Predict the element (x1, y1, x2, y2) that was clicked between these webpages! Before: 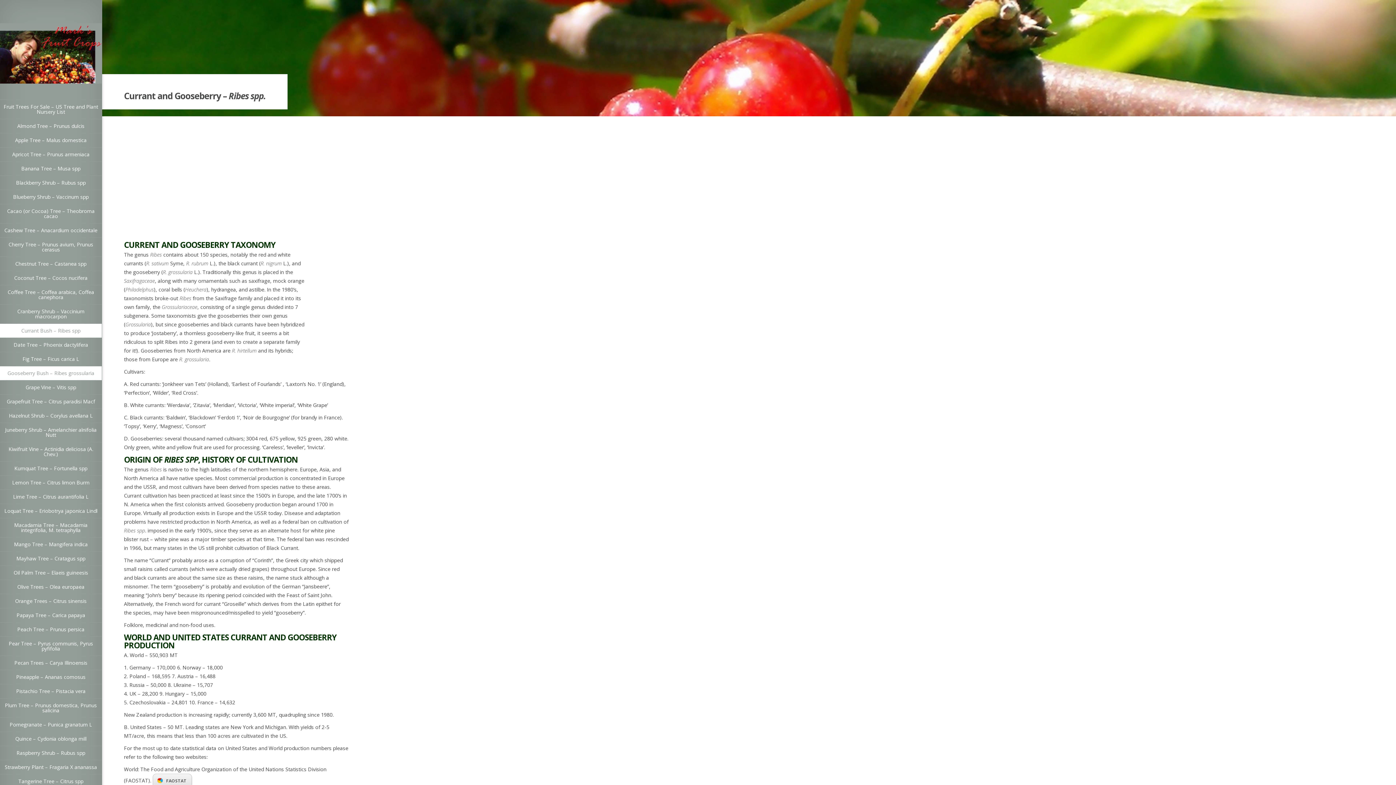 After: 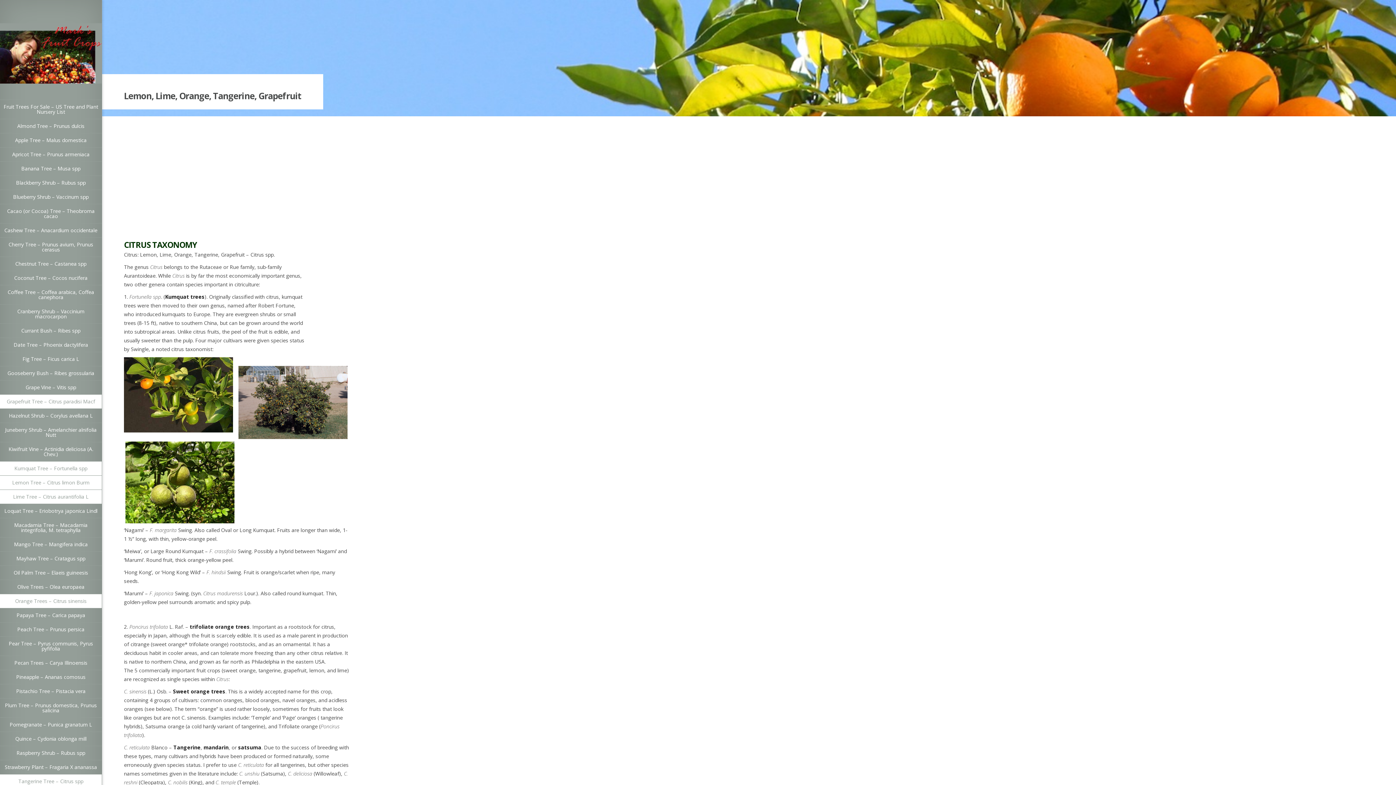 Action: bbox: (0, 394, 101, 409) label: Grapefruit Tree – Citrus paradisi Macf